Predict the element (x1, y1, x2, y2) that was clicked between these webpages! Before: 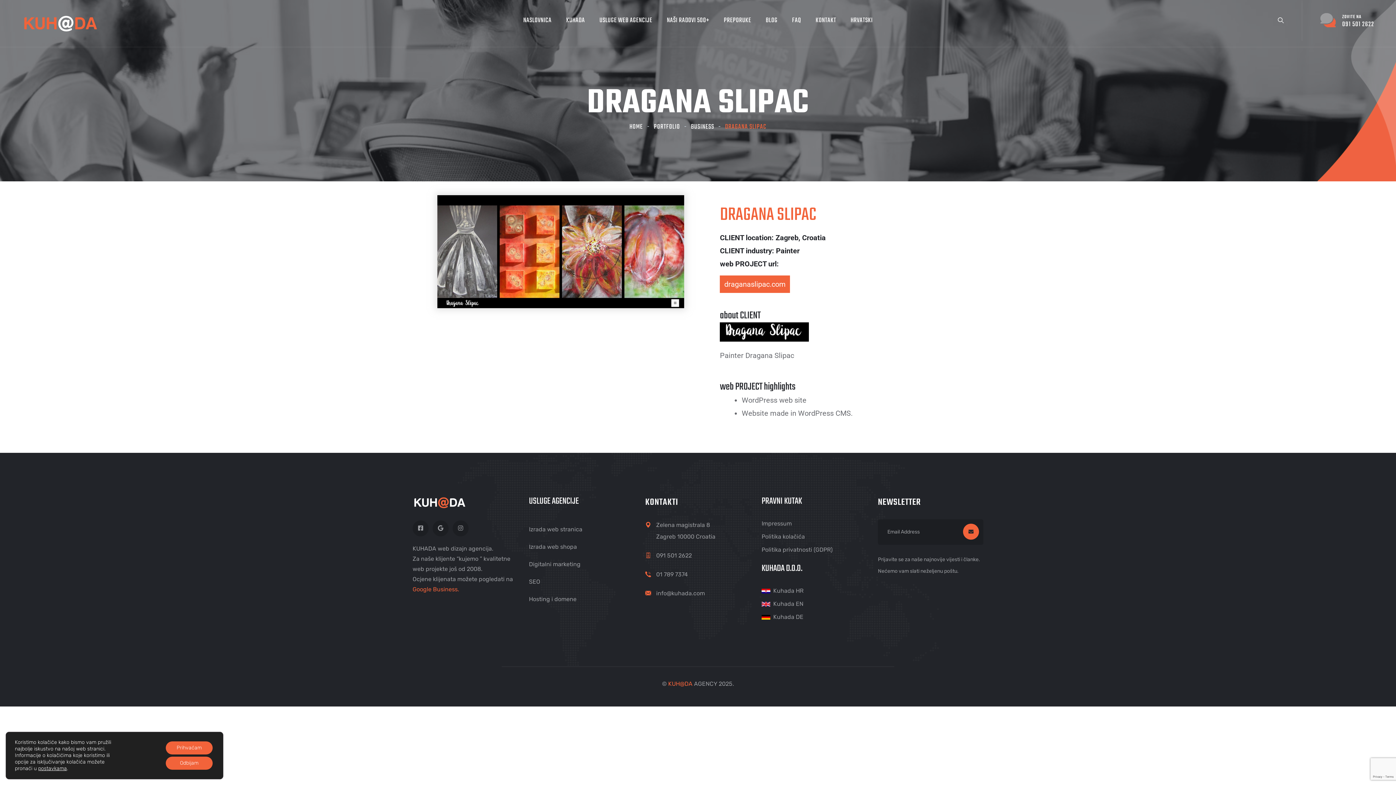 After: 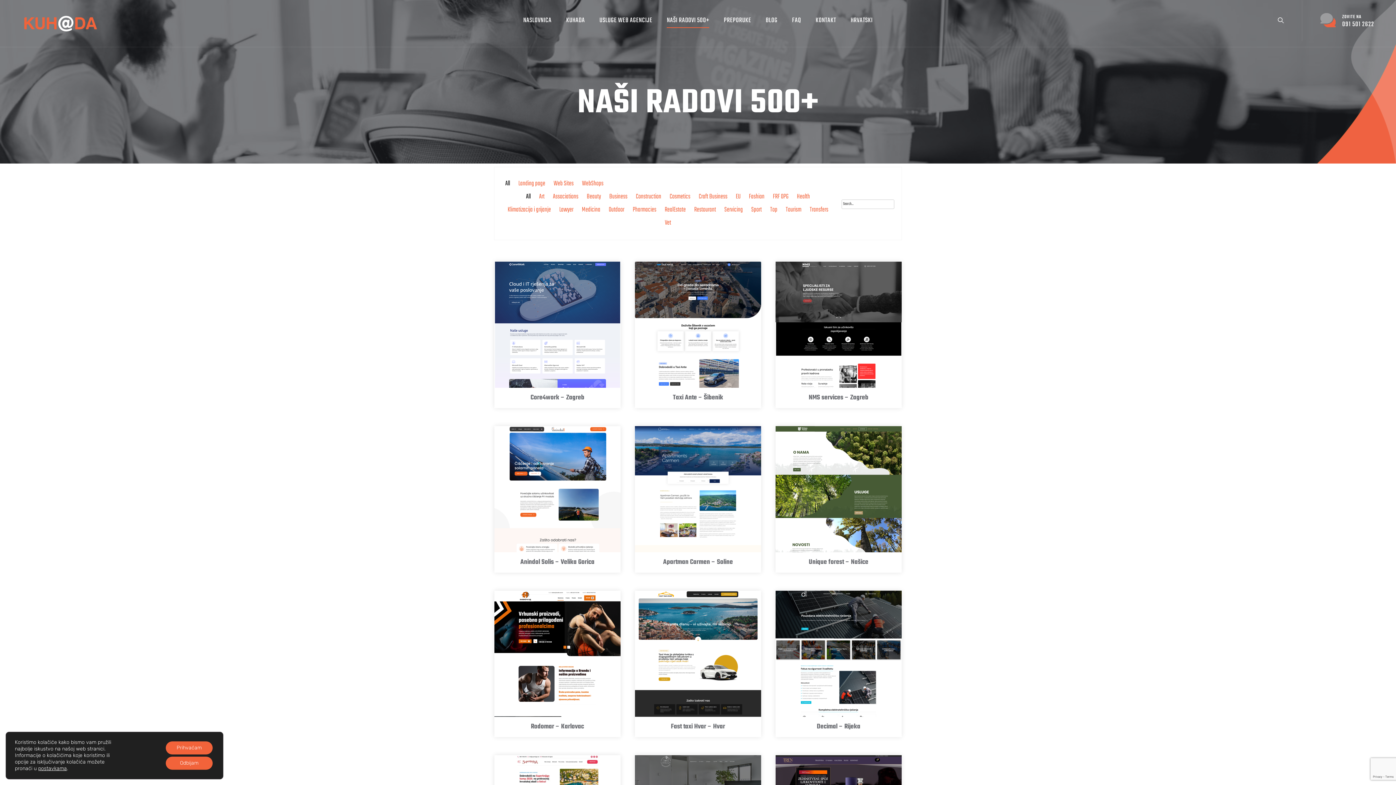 Action: label: NAŠI RADOVI 500+ bbox: (667, 10, 709, 30)